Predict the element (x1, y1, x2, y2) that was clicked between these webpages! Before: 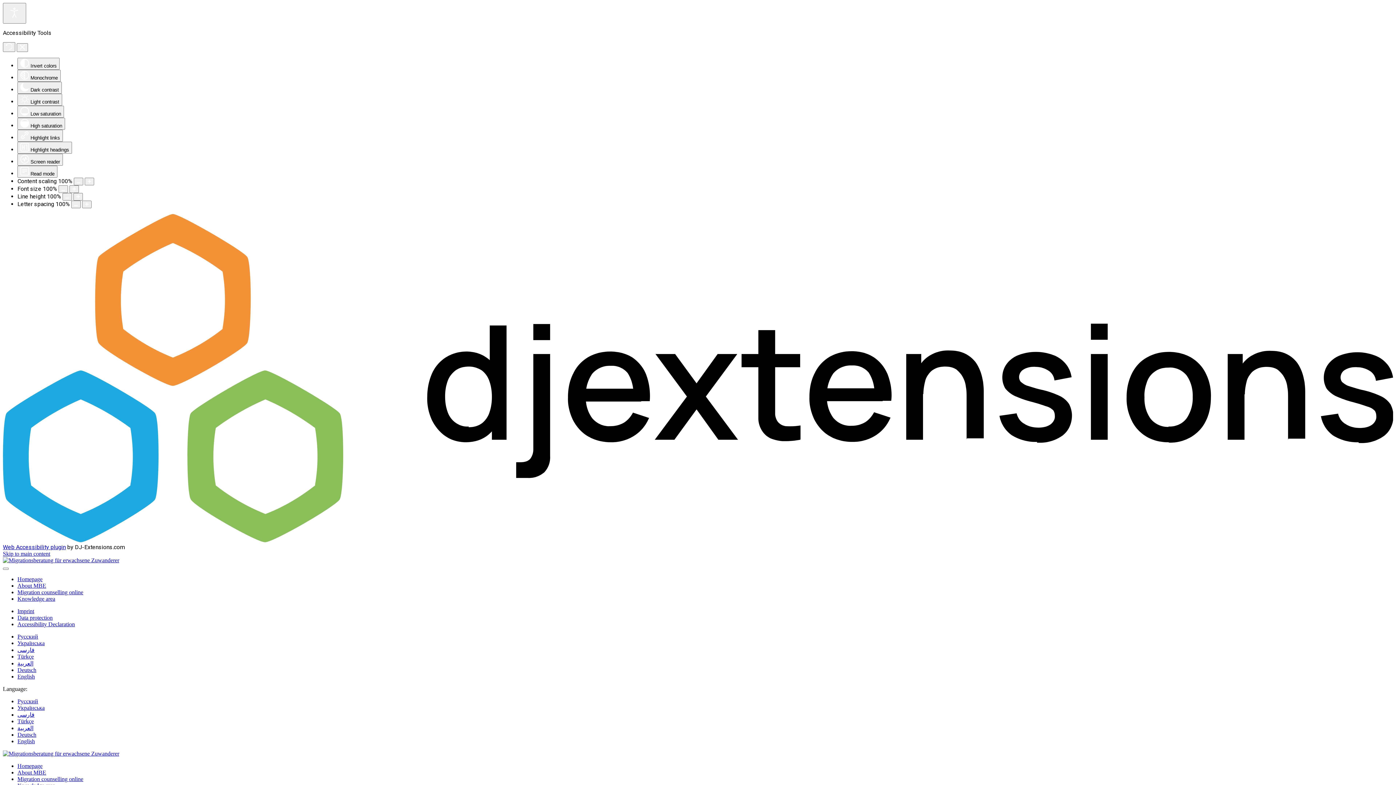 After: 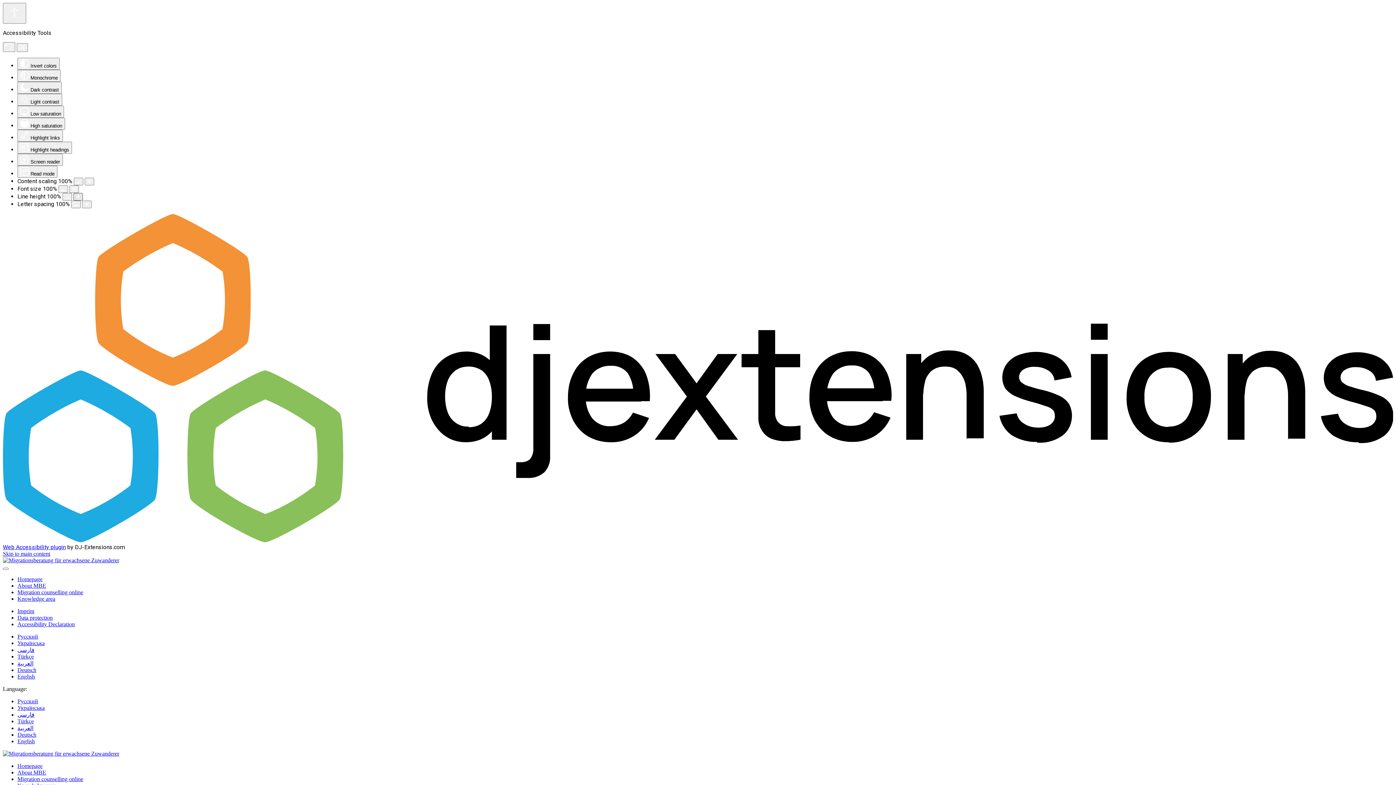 Action: bbox: (73, 193, 82, 200) label: Increase line height